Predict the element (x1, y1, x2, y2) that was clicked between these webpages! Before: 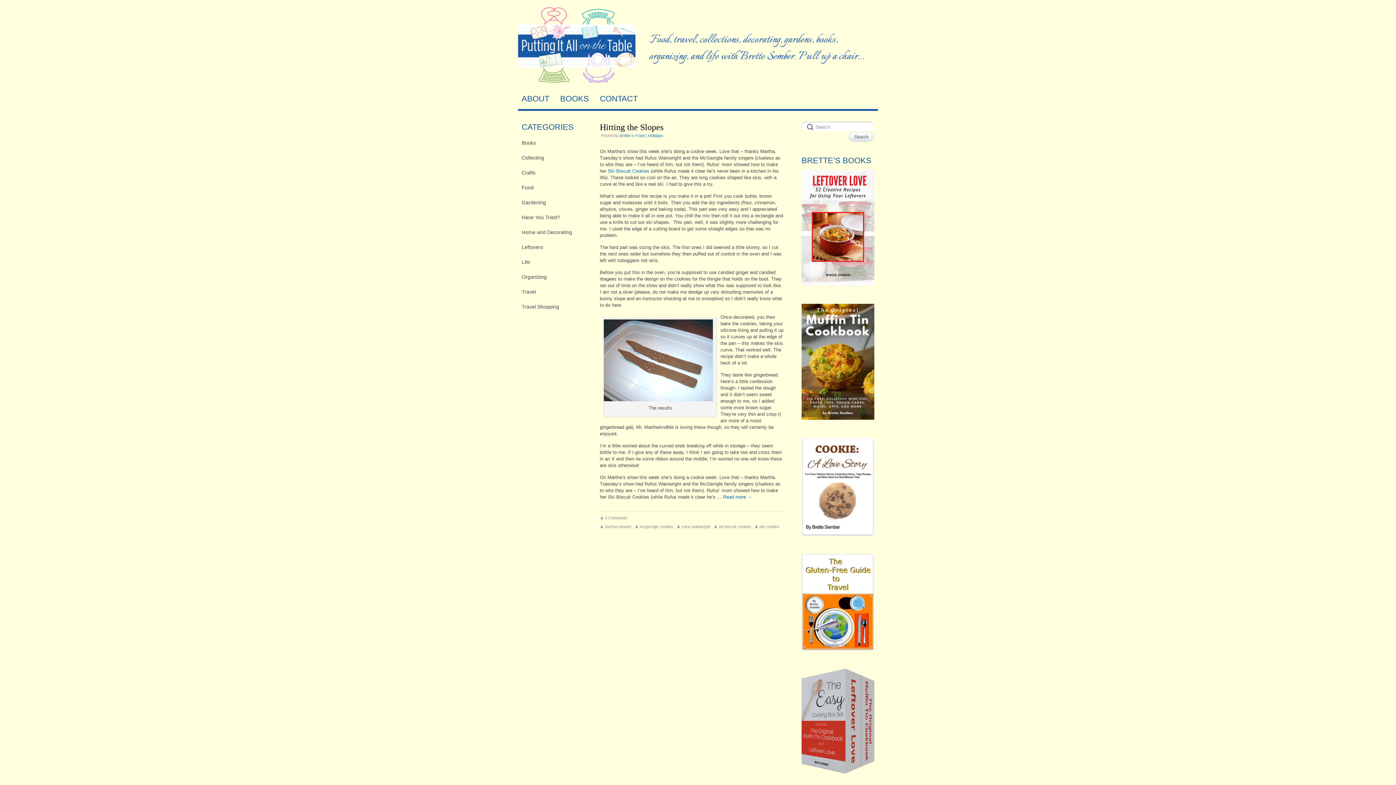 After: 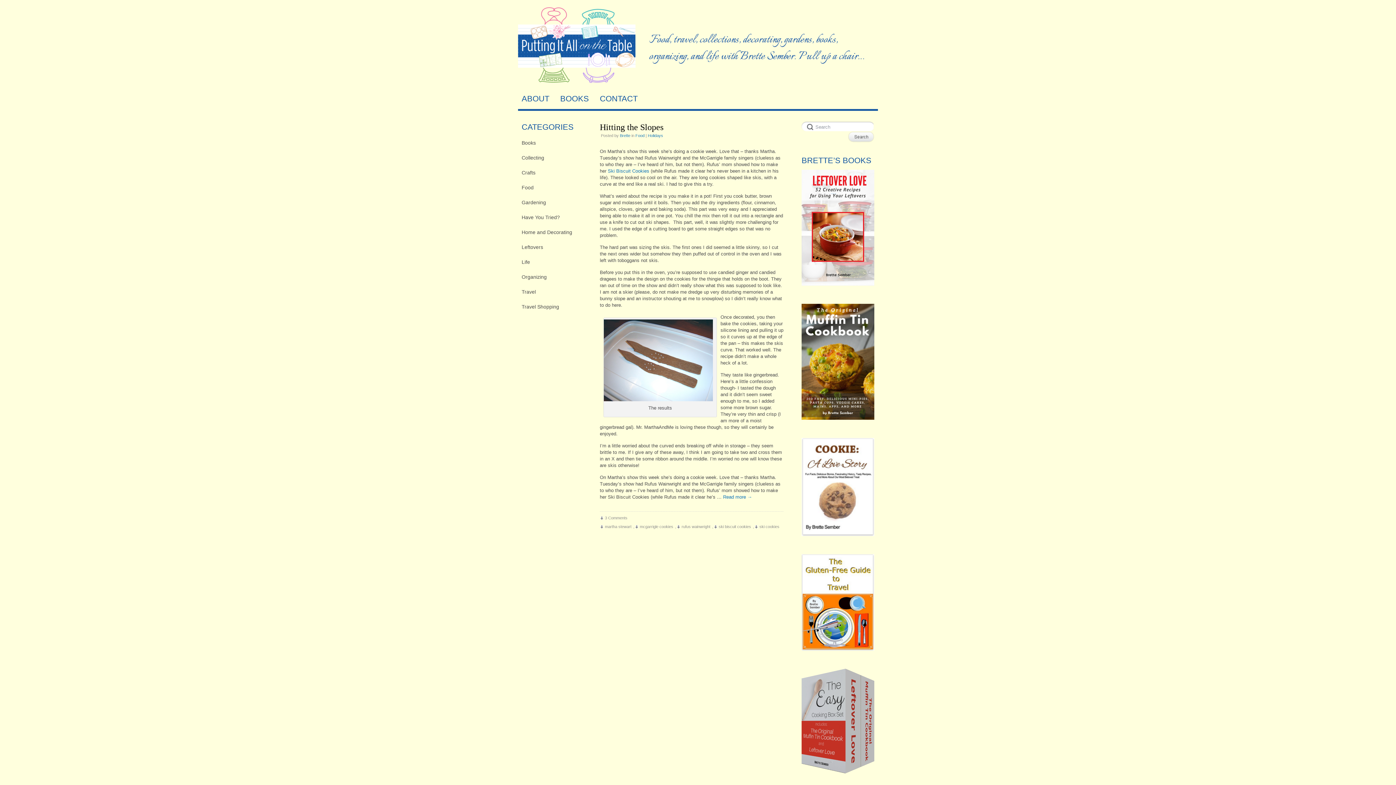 Action: bbox: (755, 524, 779, 529) label: ski cookies